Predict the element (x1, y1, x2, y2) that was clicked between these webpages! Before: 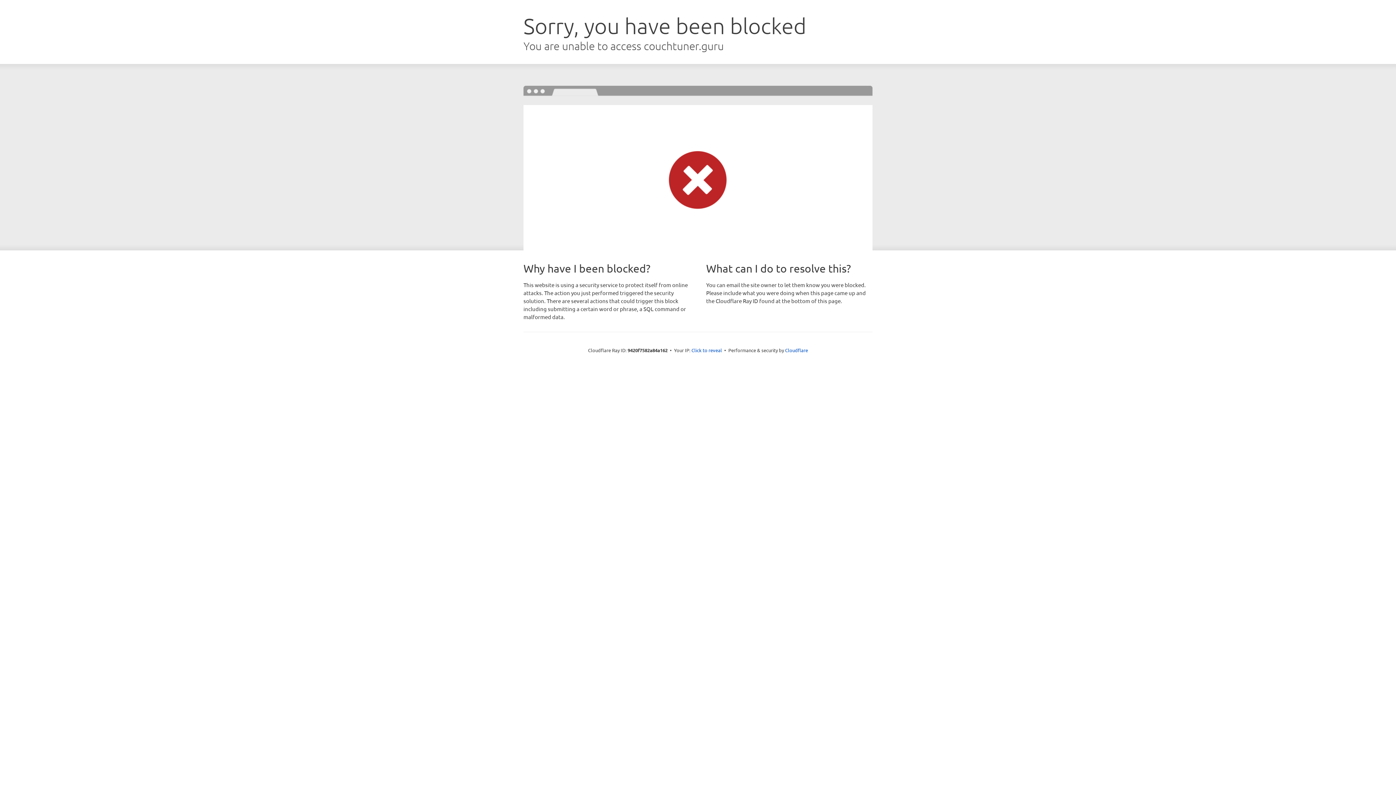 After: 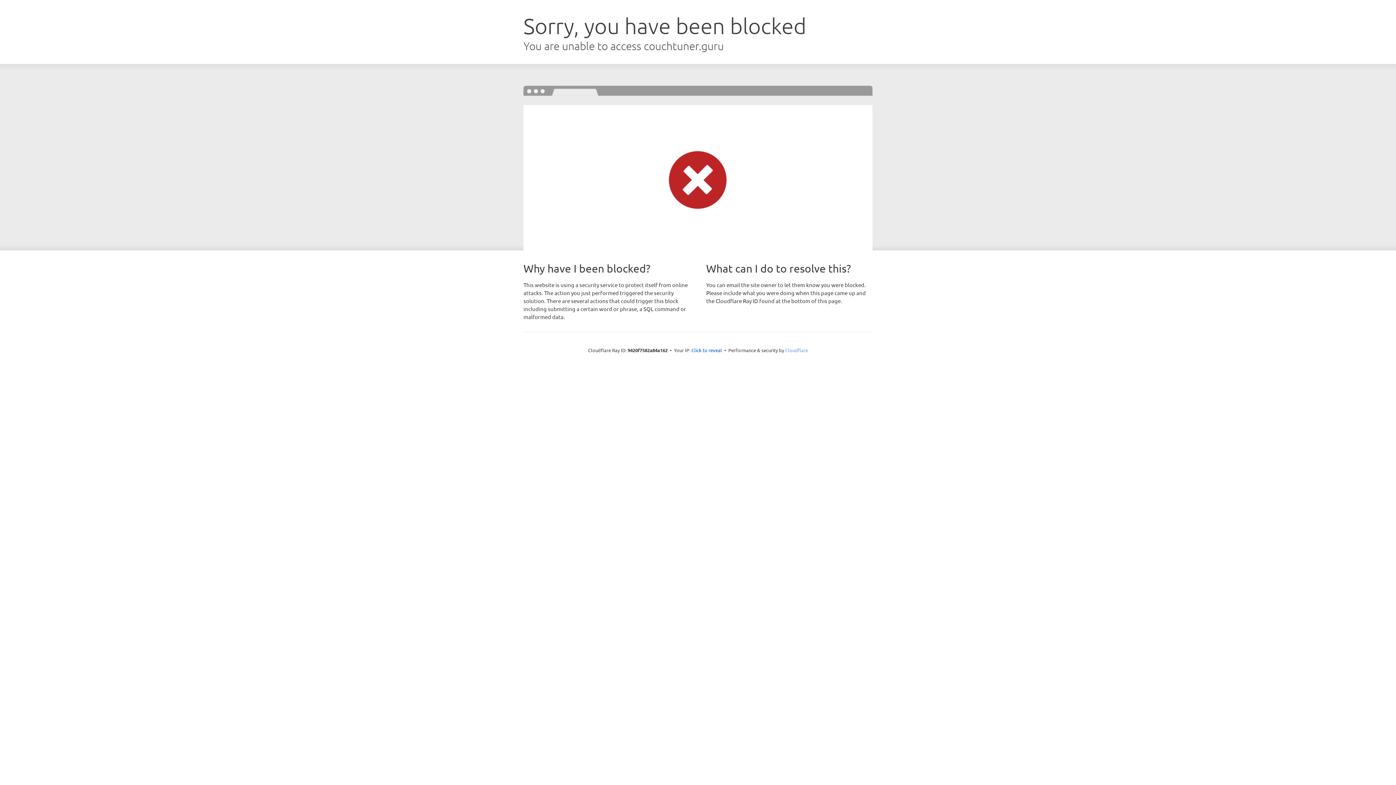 Action: bbox: (785, 347, 808, 353) label: Cloudflare